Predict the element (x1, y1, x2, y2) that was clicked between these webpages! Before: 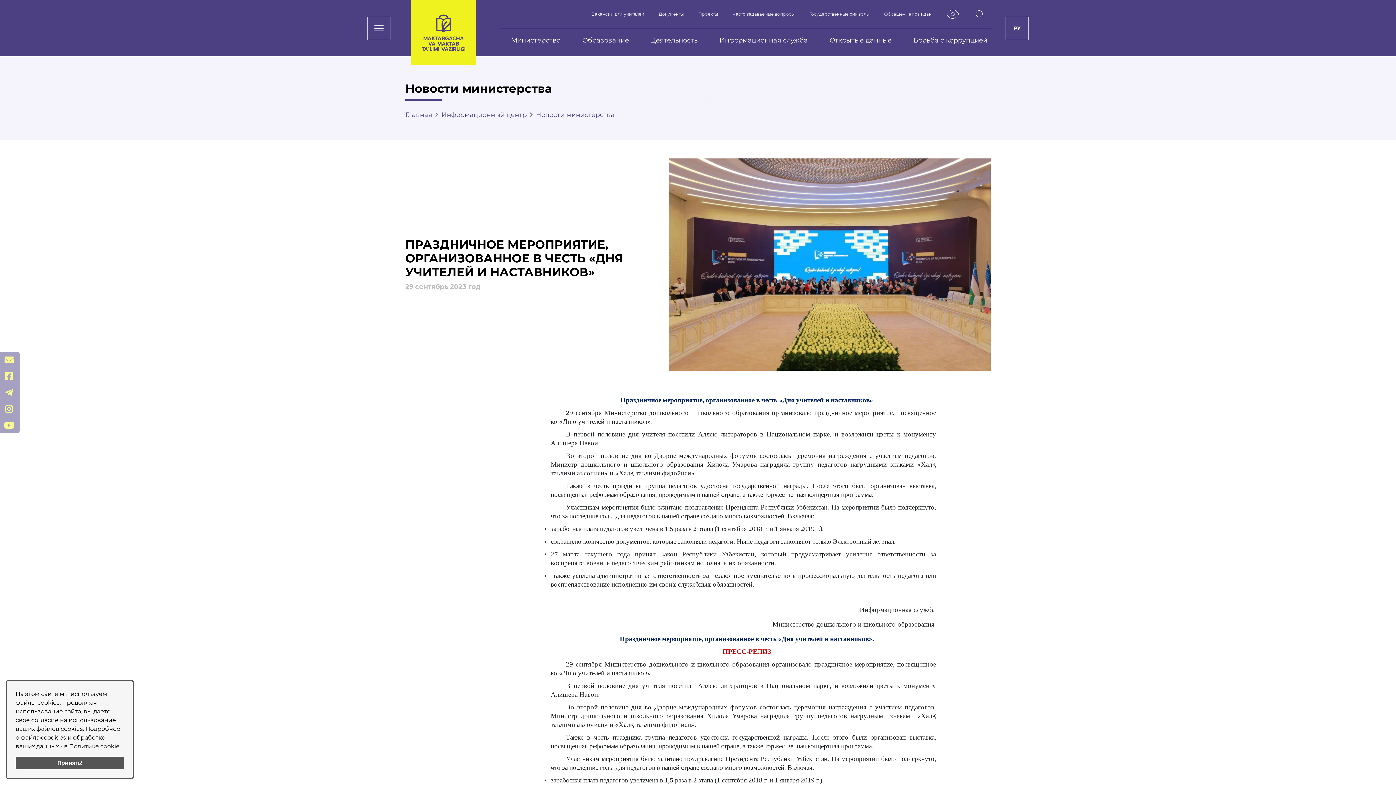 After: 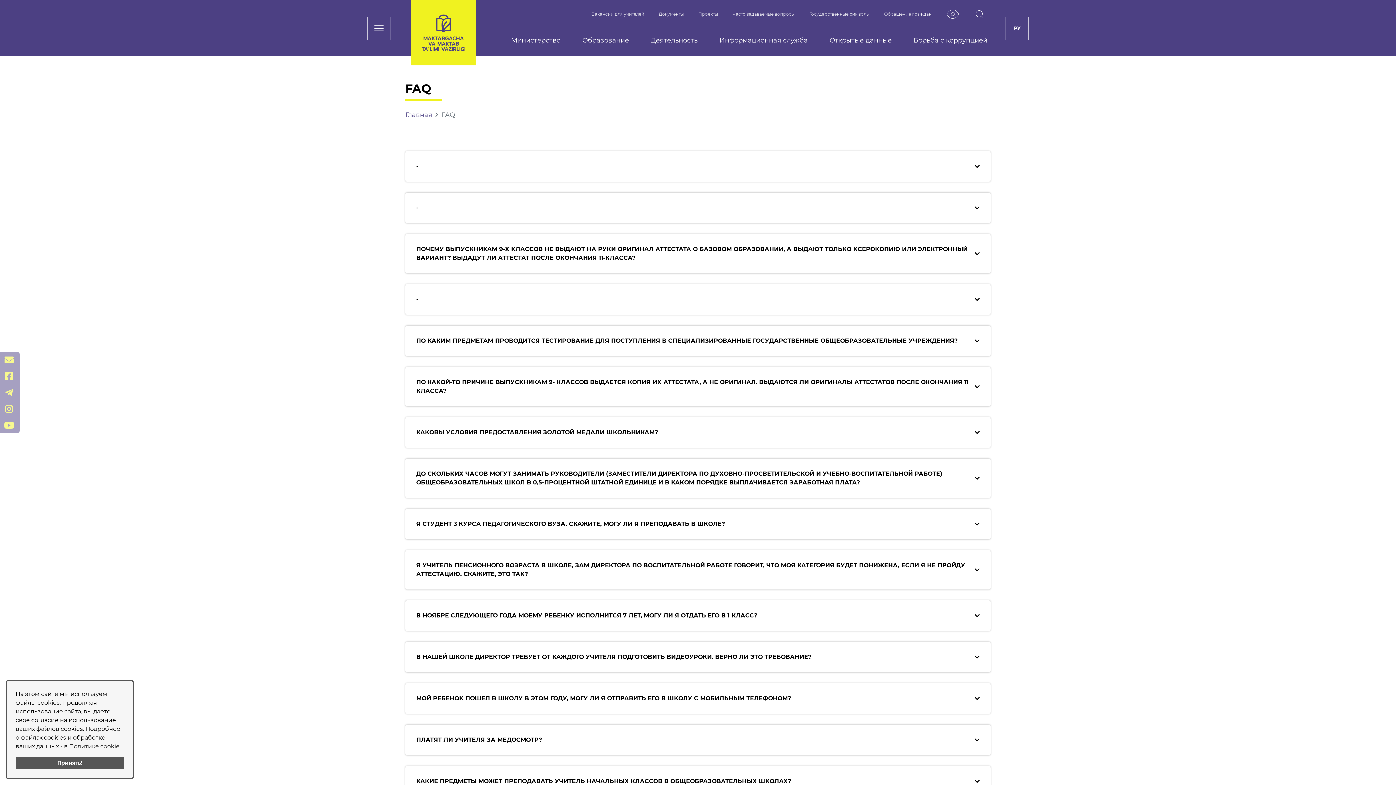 Action: label: Часто задаваемые вопросы bbox: (725, 3, 802, 24)